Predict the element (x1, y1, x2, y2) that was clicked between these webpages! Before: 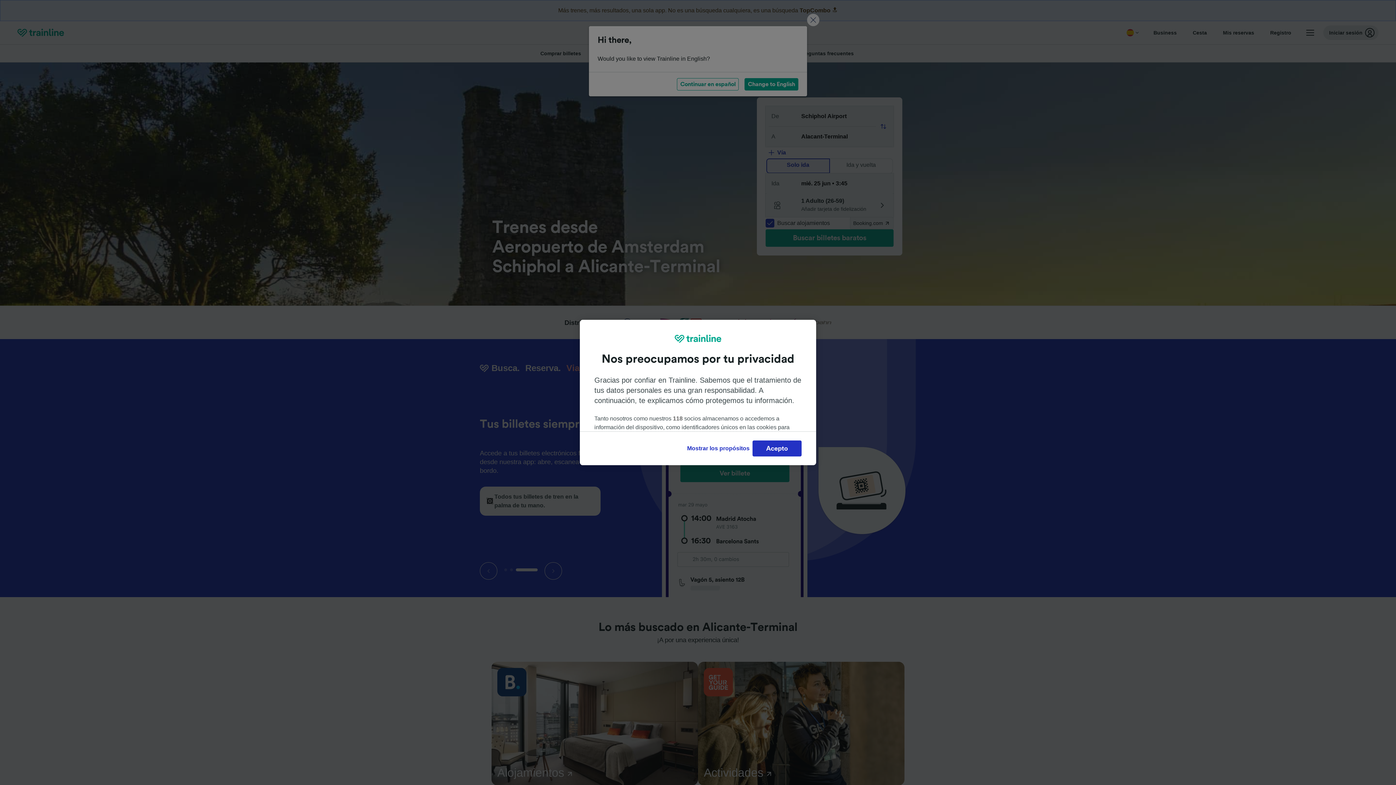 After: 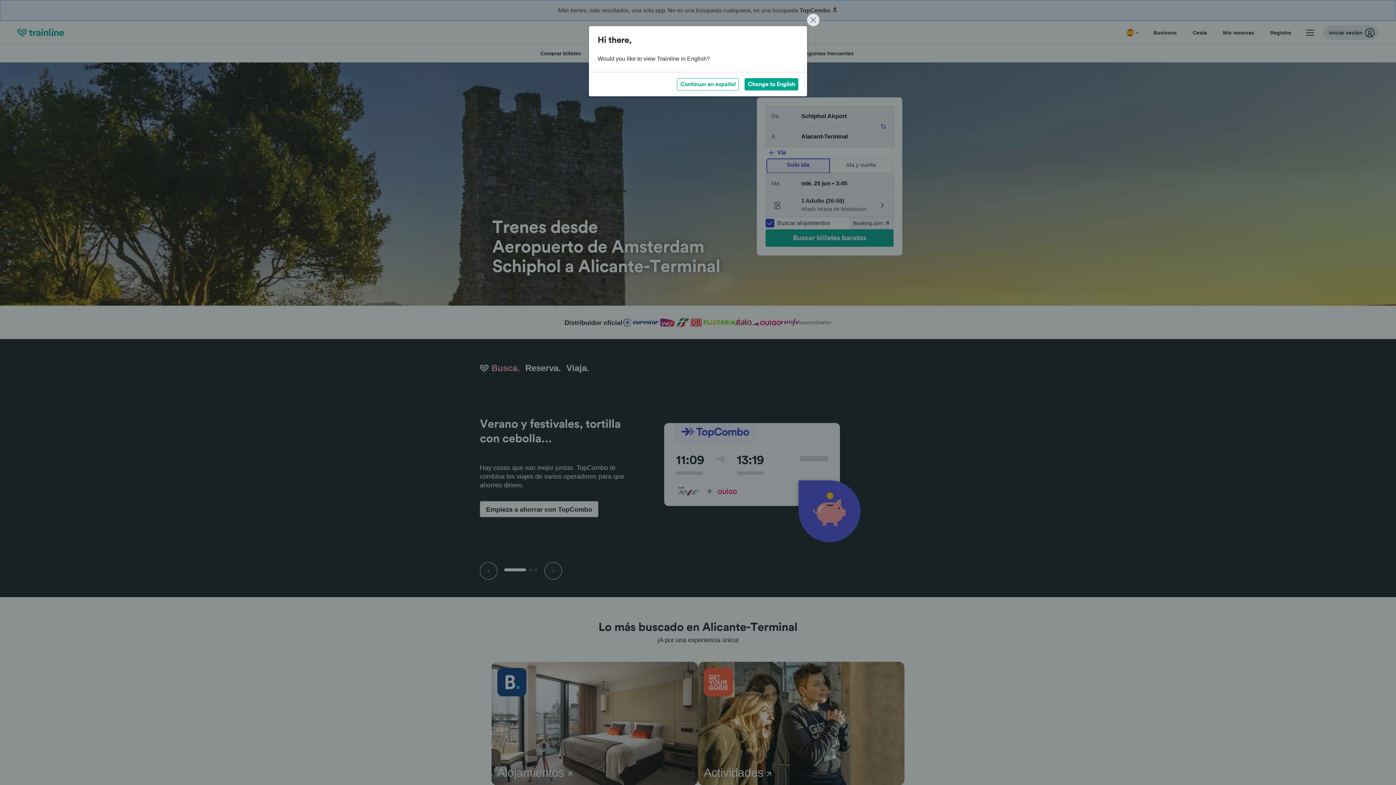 Action: bbox: (752, 440, 801, 456) label: Acepto